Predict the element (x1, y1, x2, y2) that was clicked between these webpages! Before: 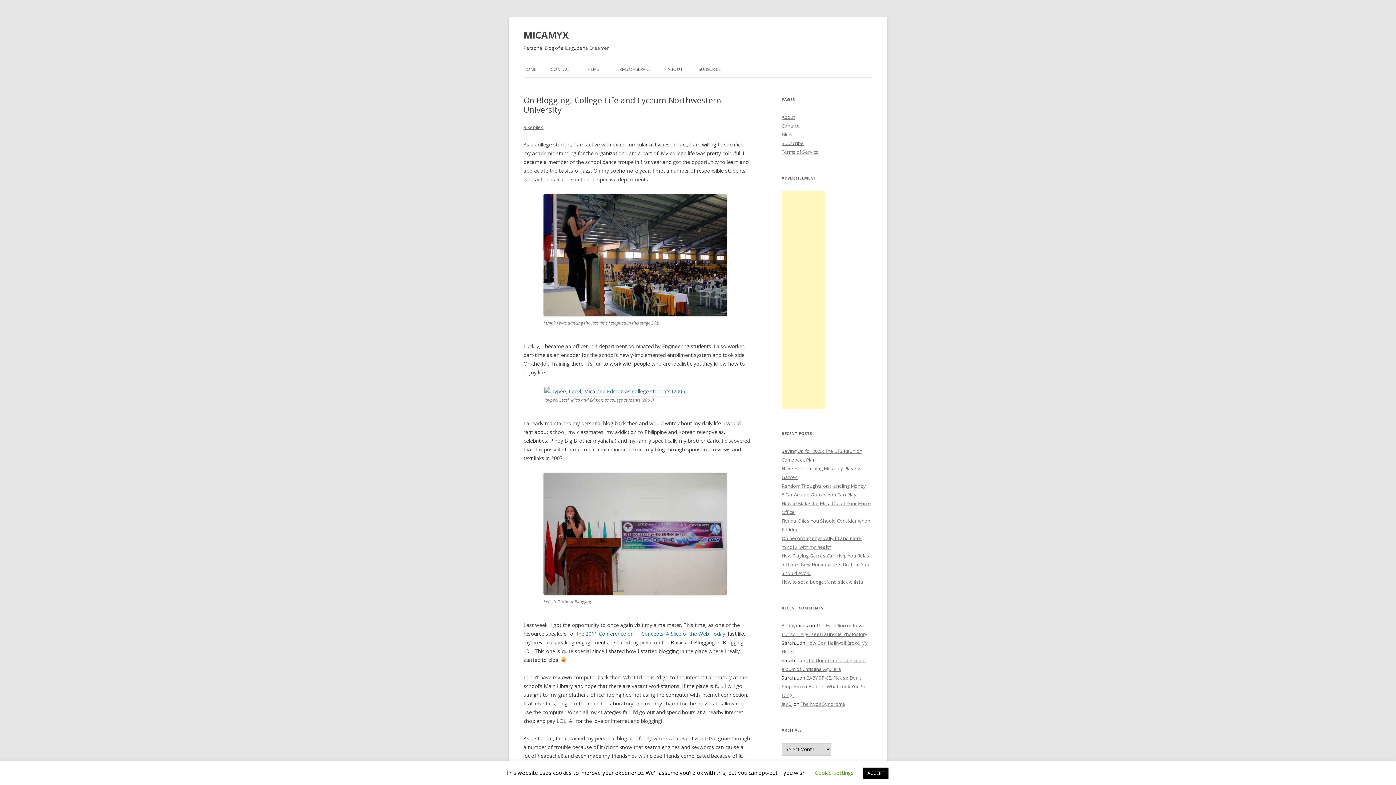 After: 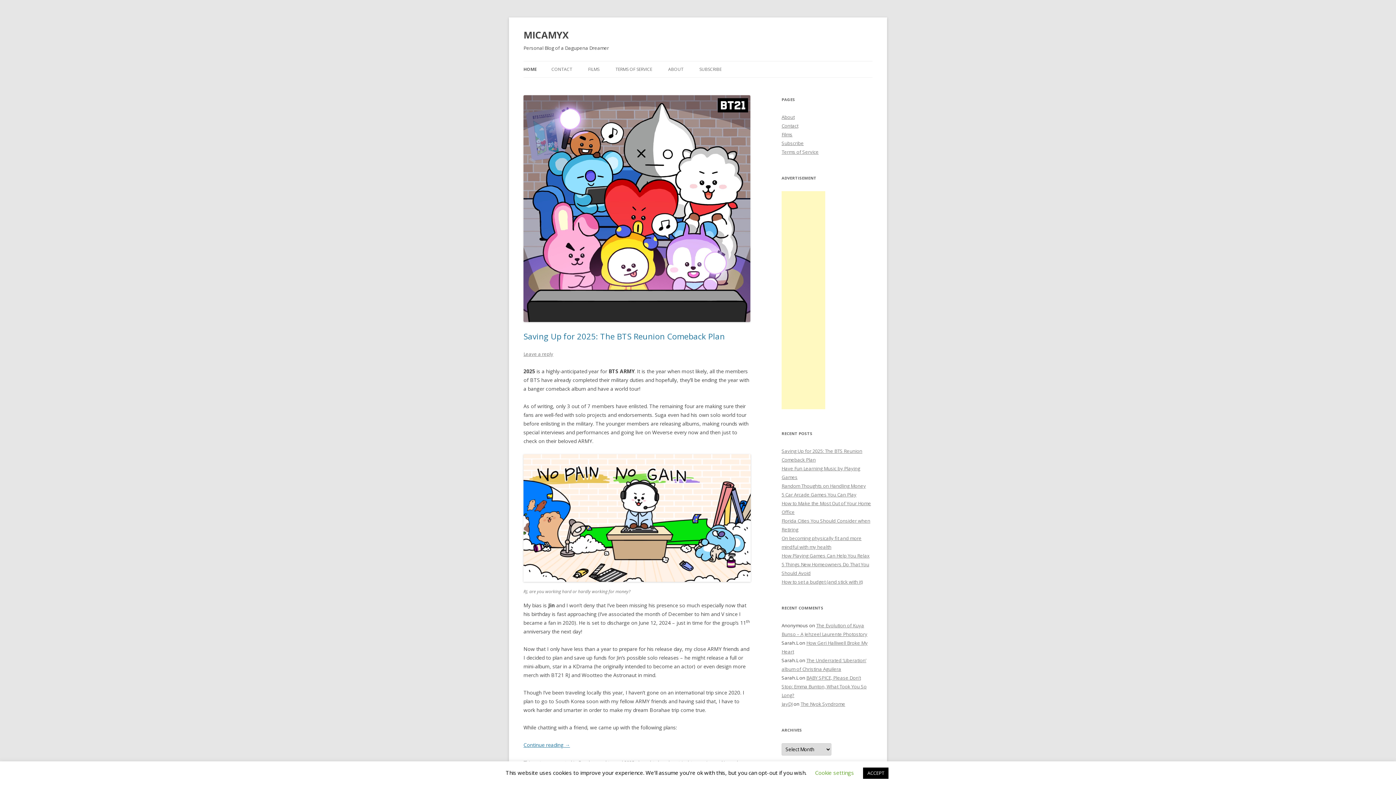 Action: bbox: (523, 26, 568, 43) label: MICAMYX